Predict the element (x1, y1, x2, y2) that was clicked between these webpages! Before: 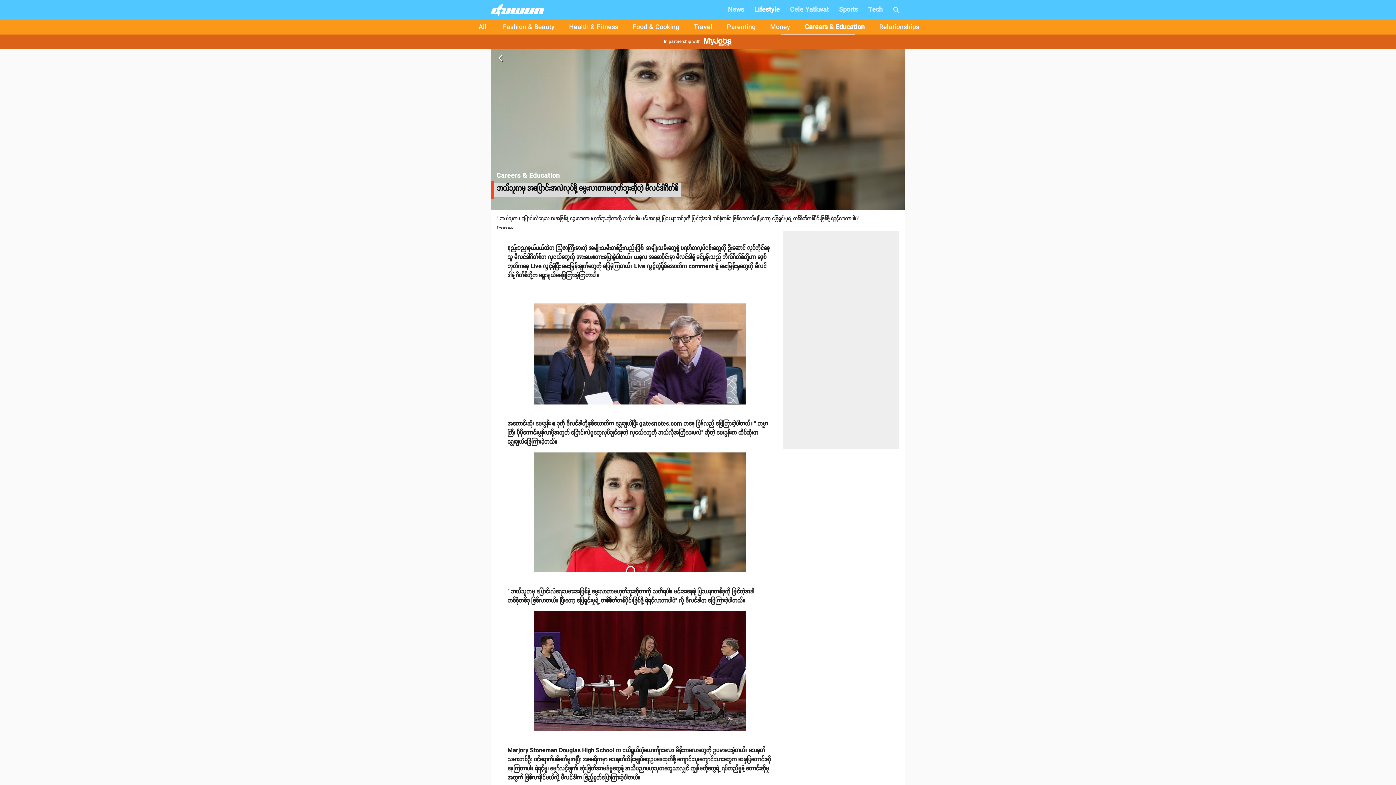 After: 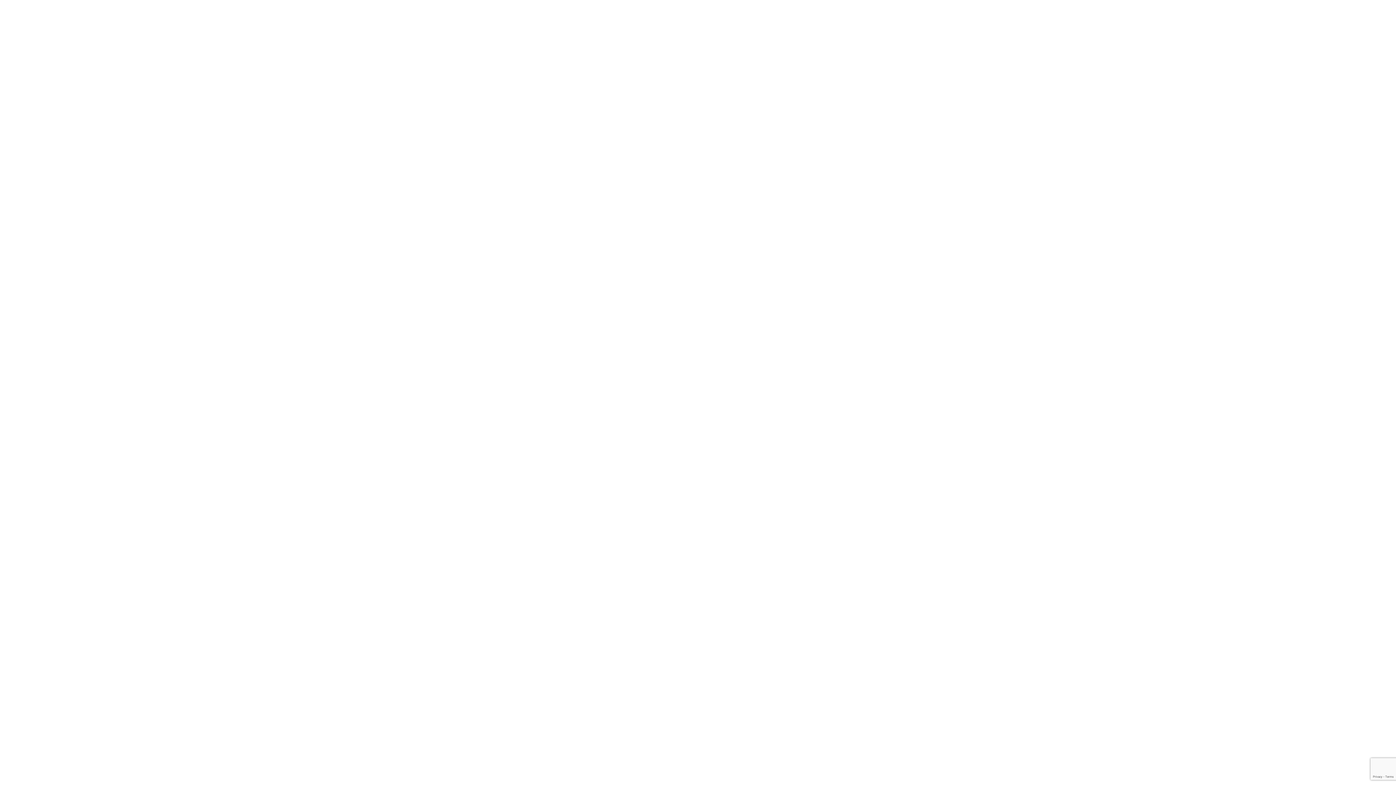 Action: bbox: (562, 20, 625, 34) label: Health & Fitness